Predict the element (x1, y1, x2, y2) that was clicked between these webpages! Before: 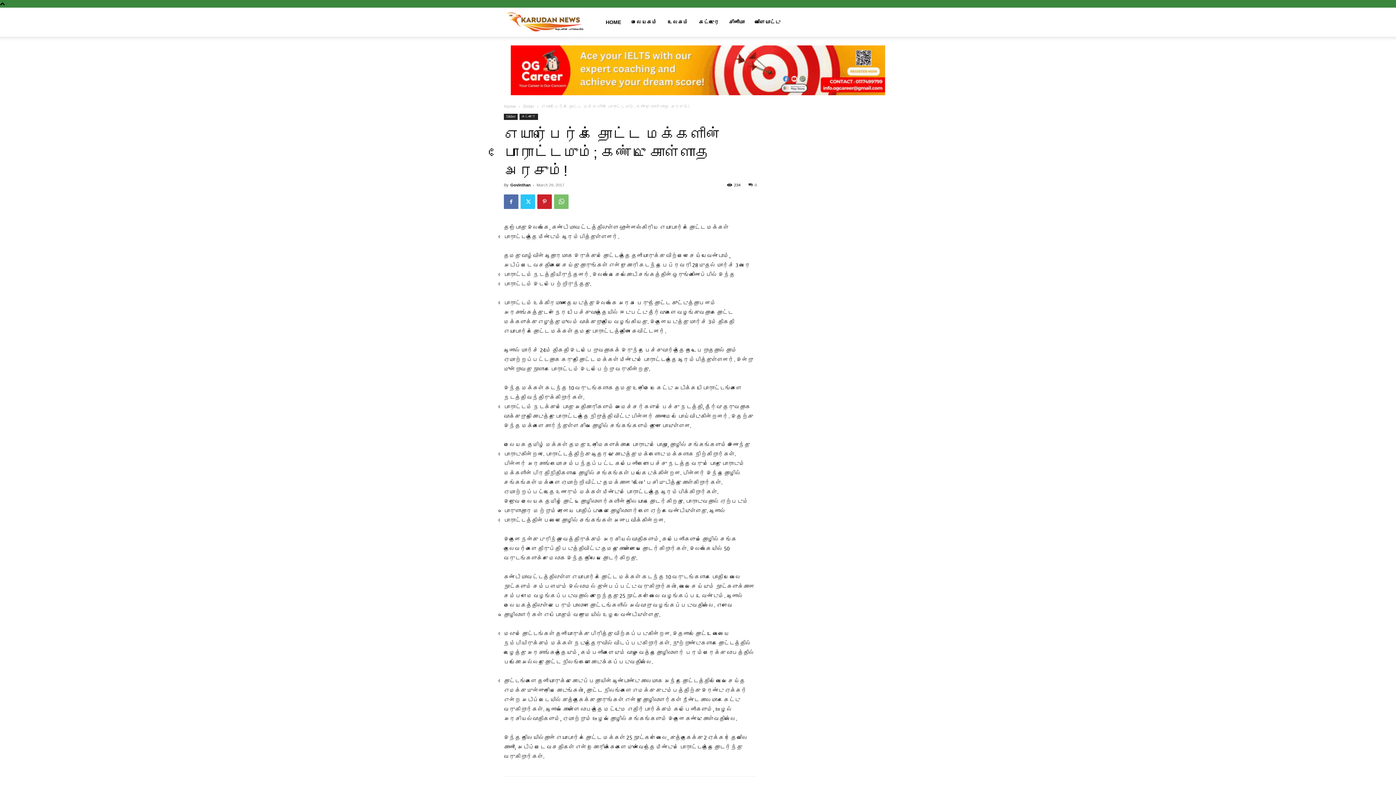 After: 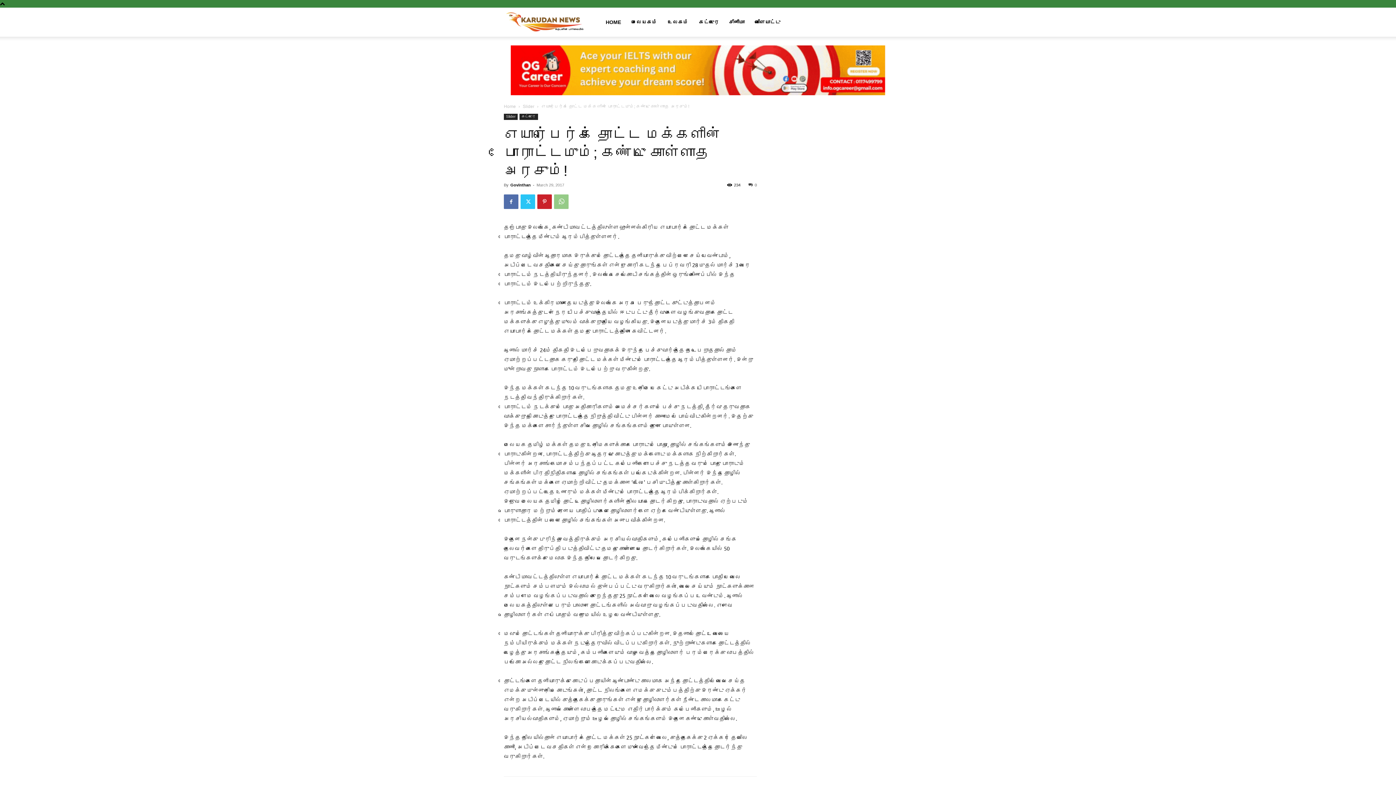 Action: bbox: (554, 194, 568, 209)